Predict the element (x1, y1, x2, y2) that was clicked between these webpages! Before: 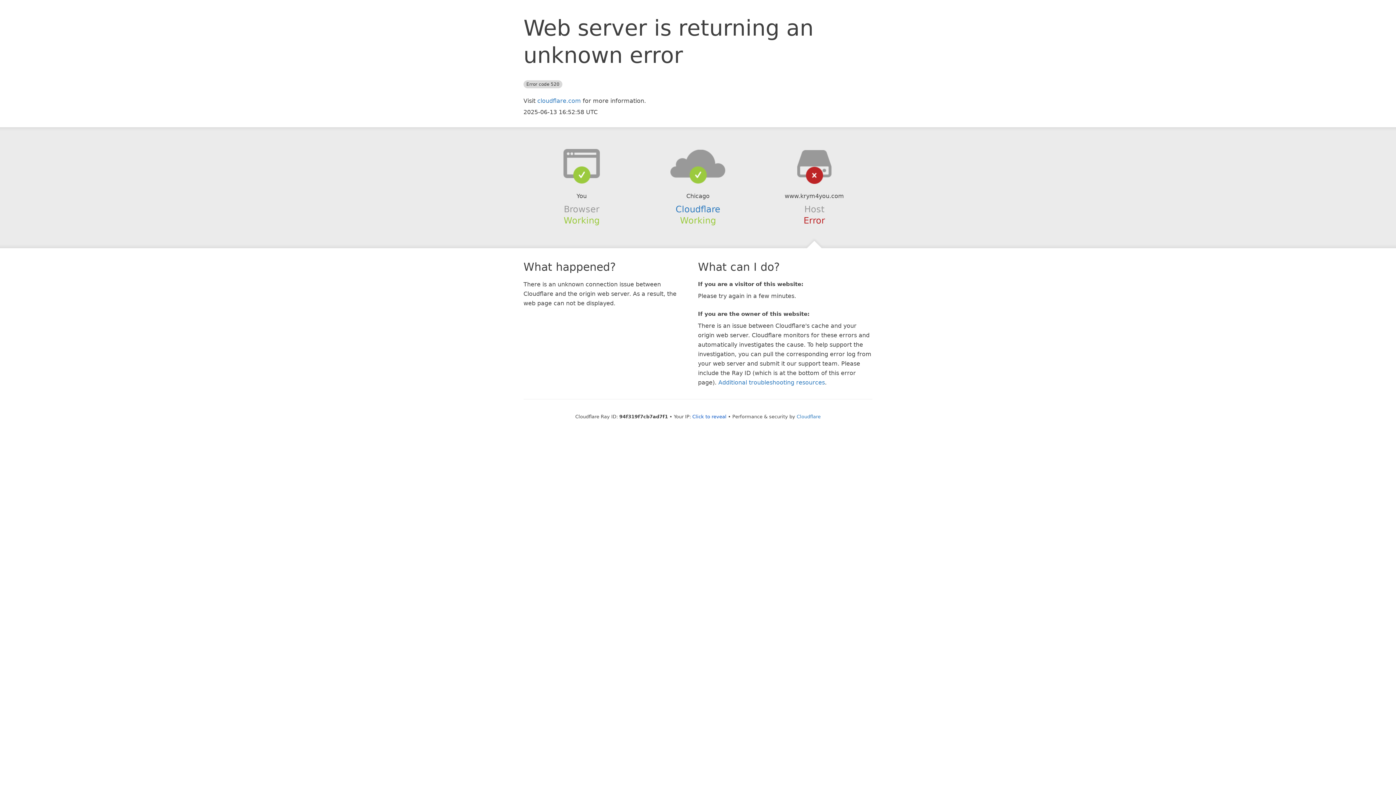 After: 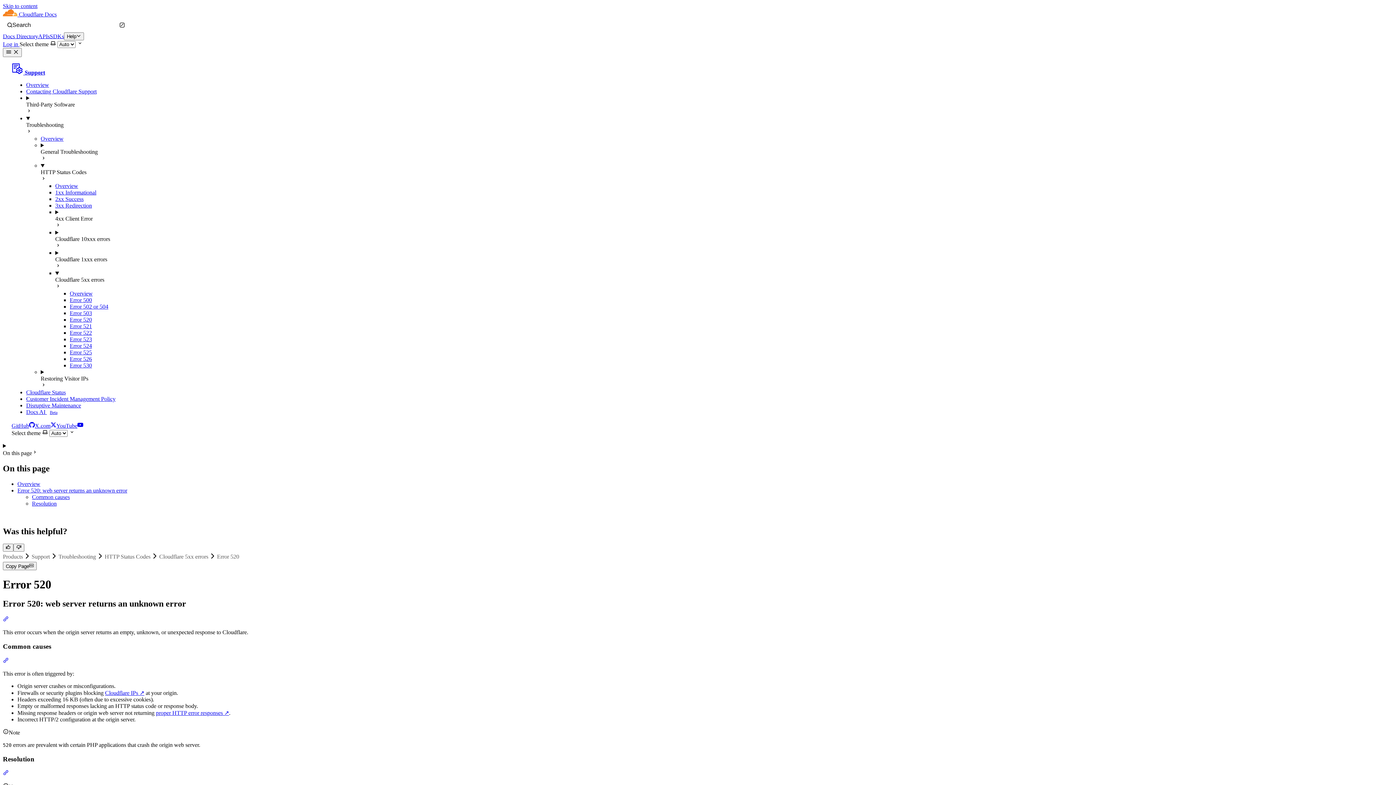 Action: label: Additional troubleshooting resources bbox: (718, 379, 825, 386)